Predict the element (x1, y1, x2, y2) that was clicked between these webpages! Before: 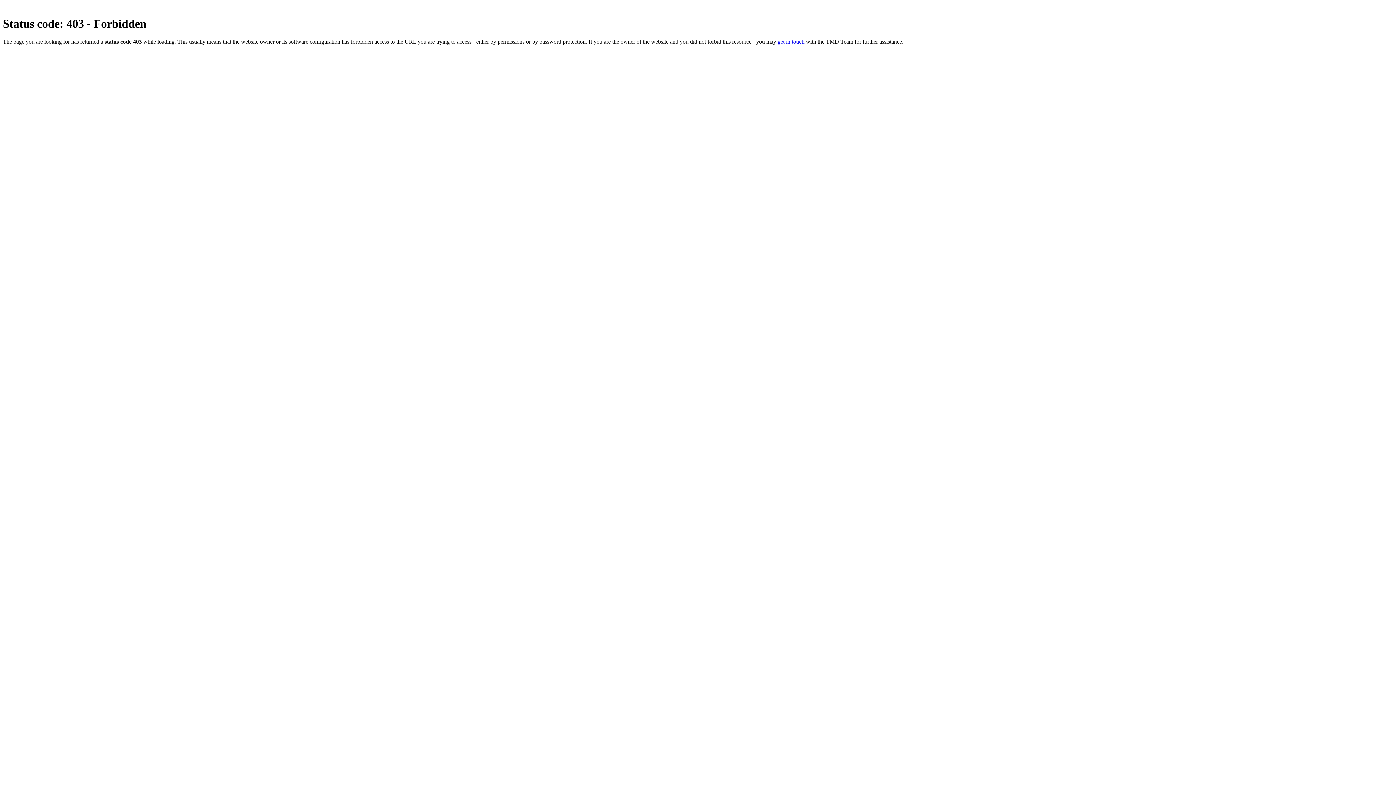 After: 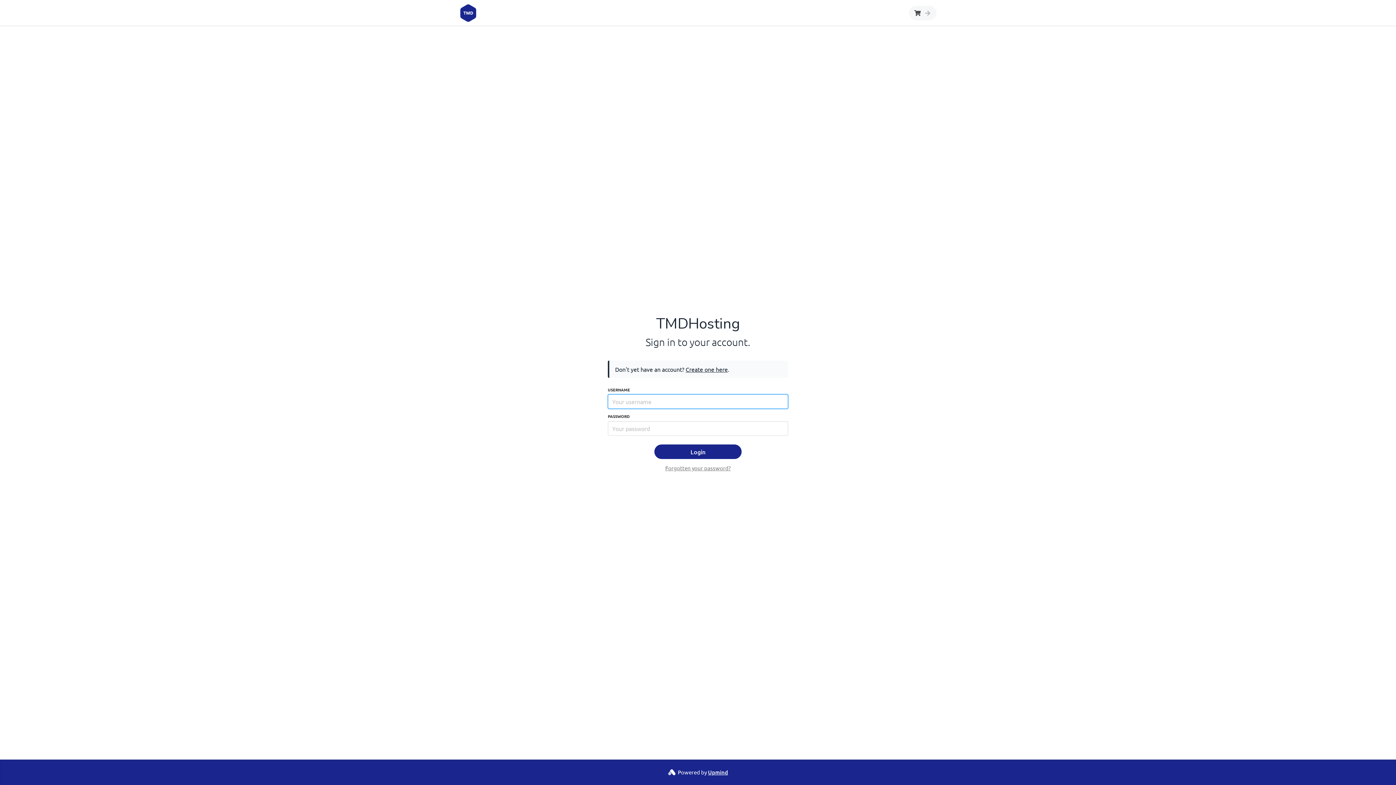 Action: bbox: (777, 38, 804, 44) label: get in touch